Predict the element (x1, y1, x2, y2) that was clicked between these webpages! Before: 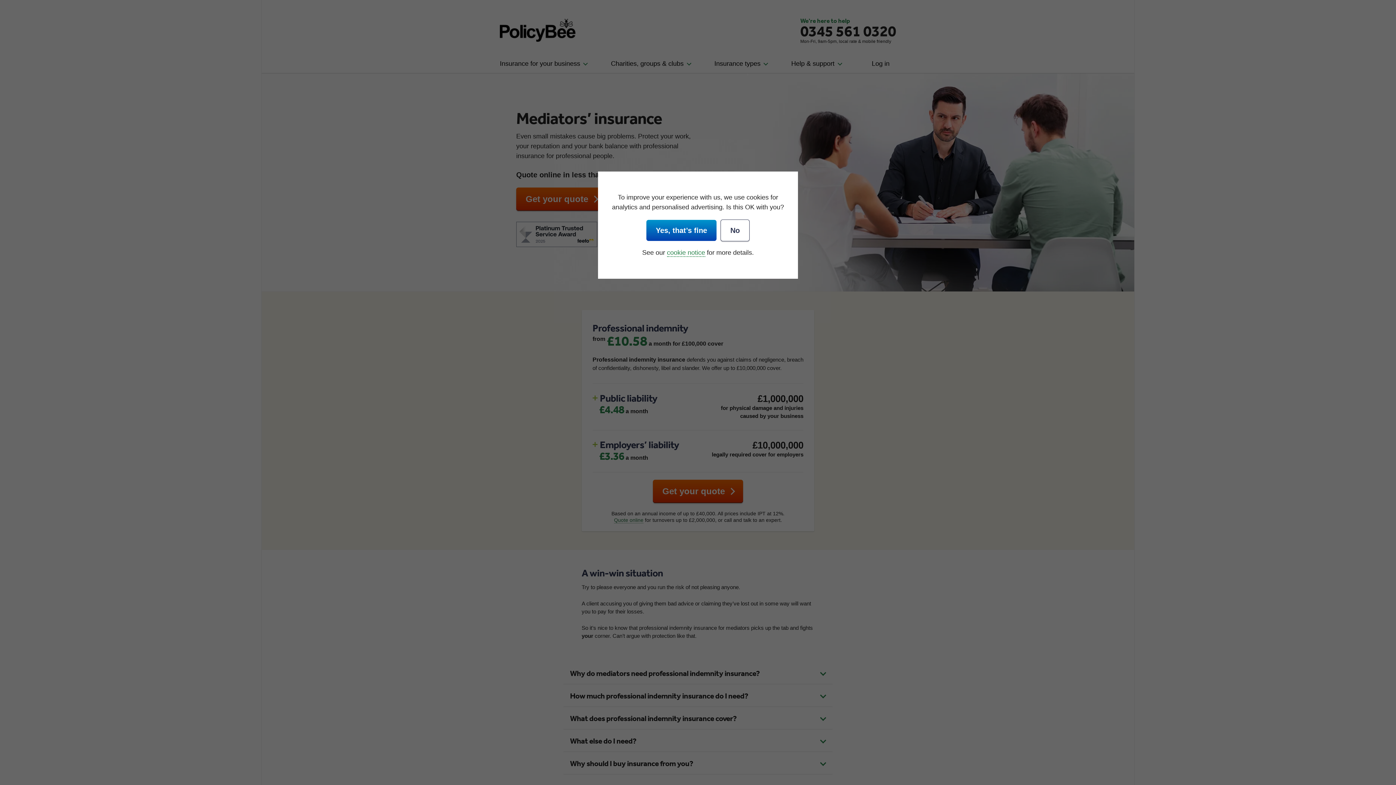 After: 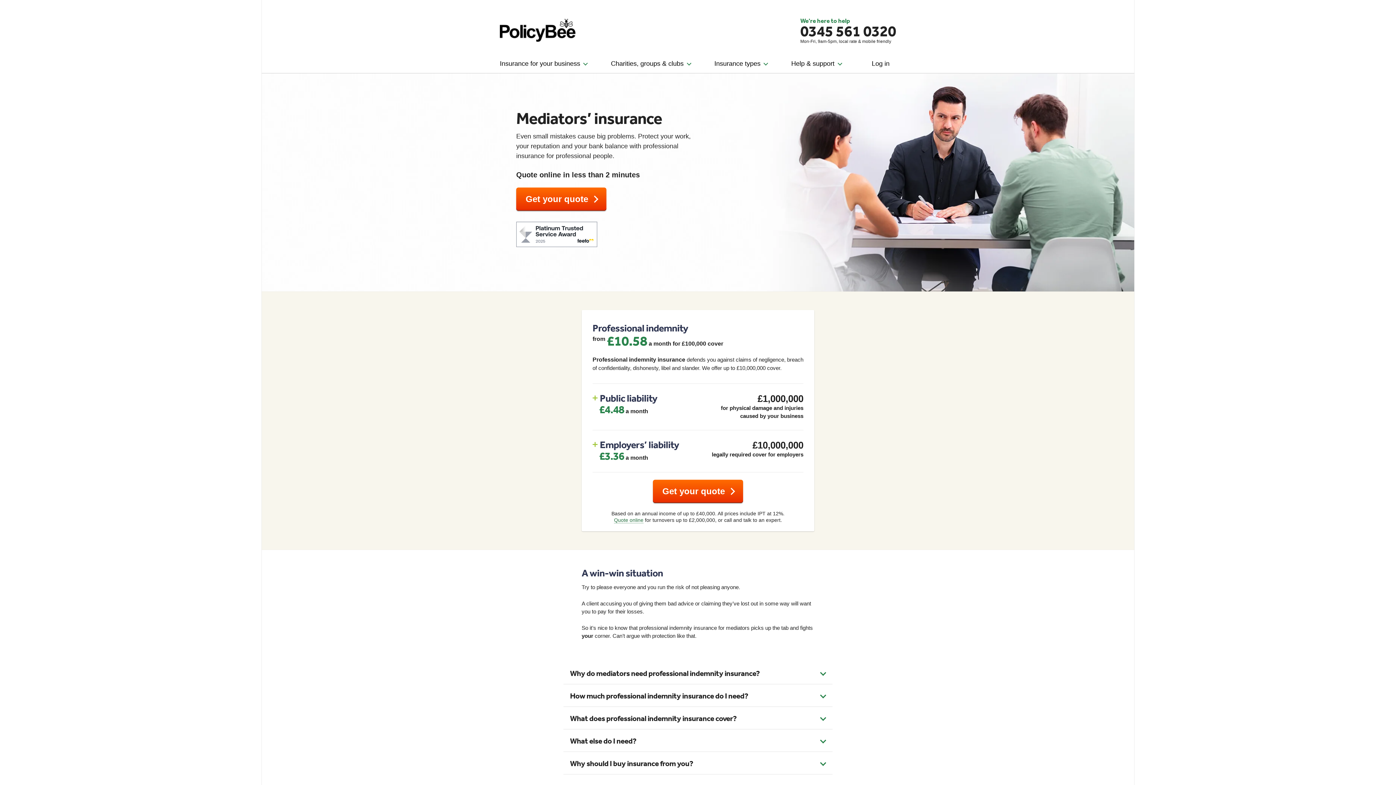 Action: bbox: (720, 219, 749, 241) label: No